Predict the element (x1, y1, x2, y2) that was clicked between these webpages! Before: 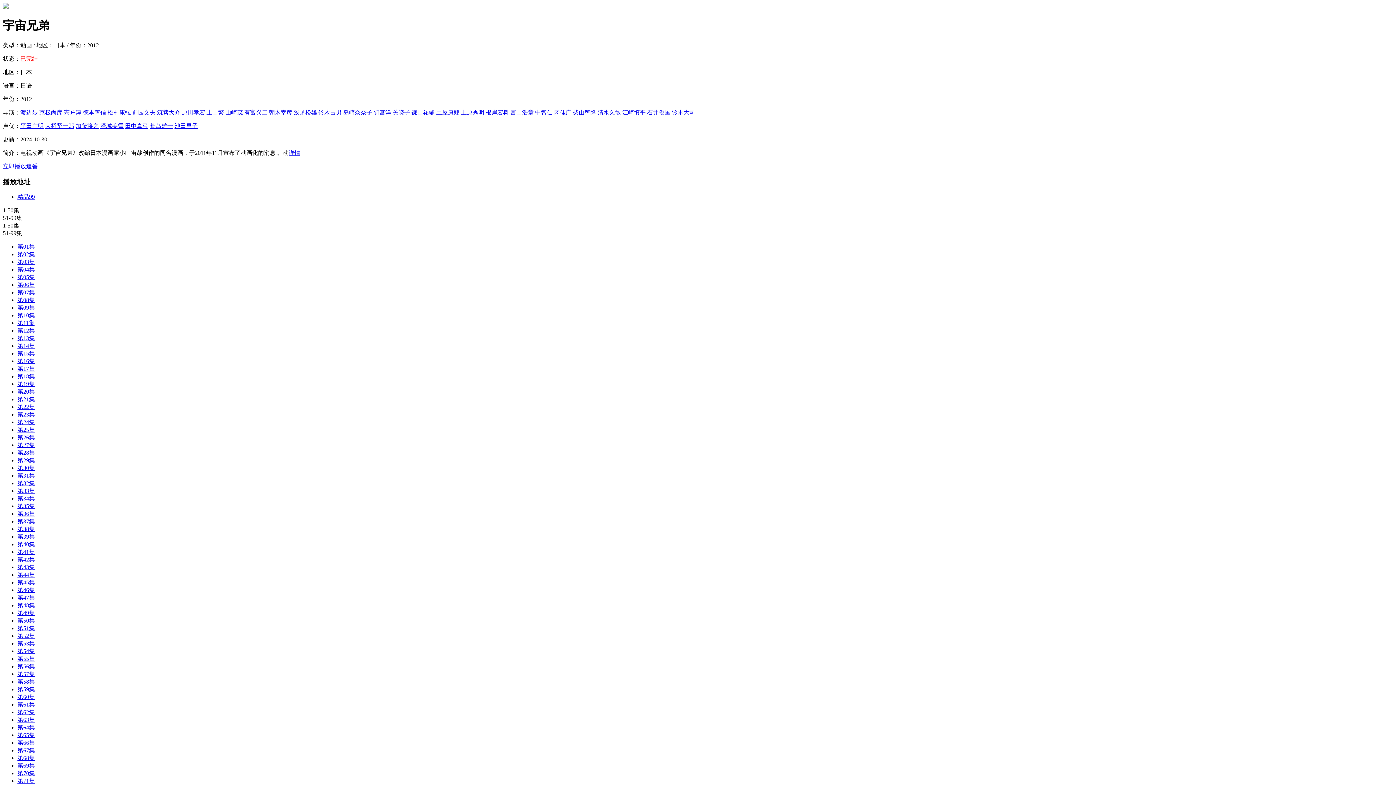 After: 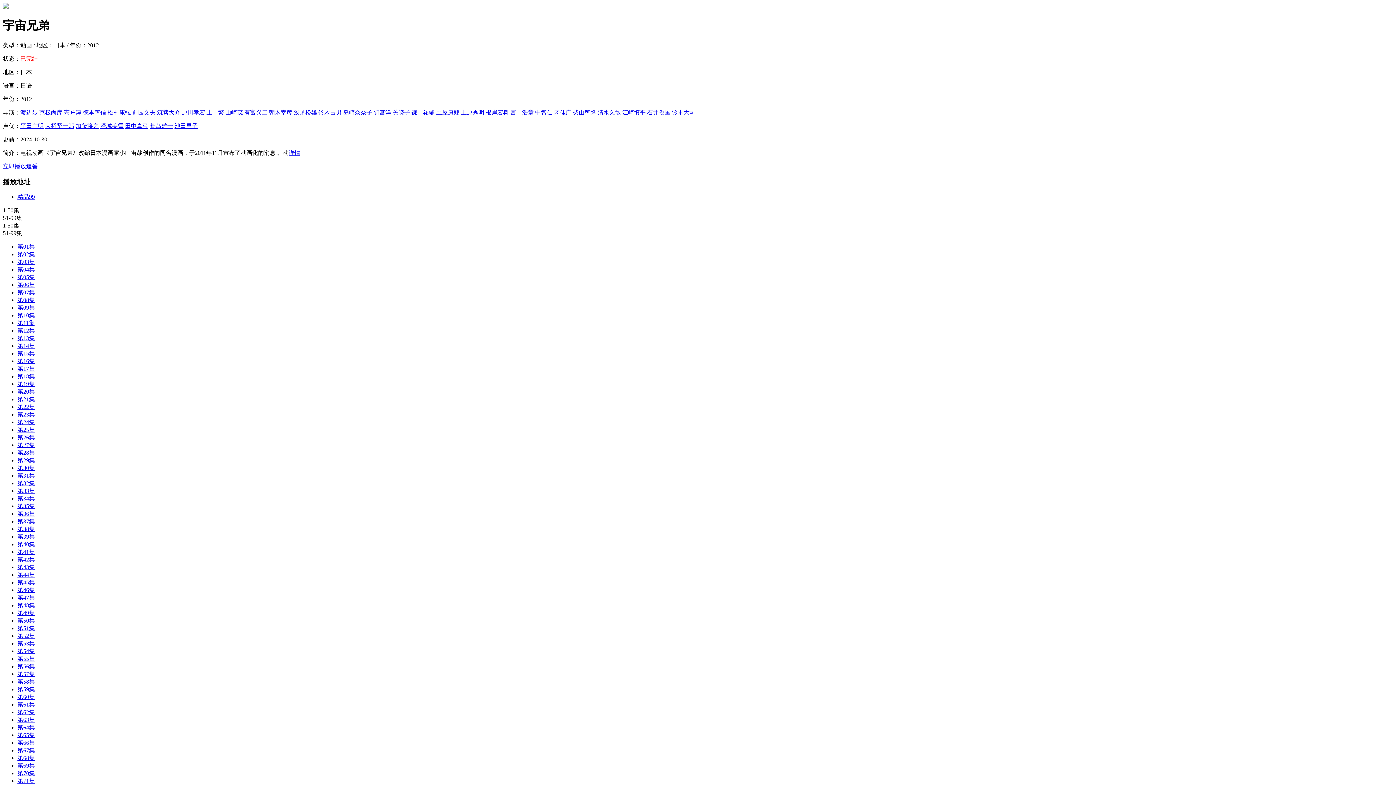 Action: bbox: (64, 109, 81, 115) label: 宍户淳